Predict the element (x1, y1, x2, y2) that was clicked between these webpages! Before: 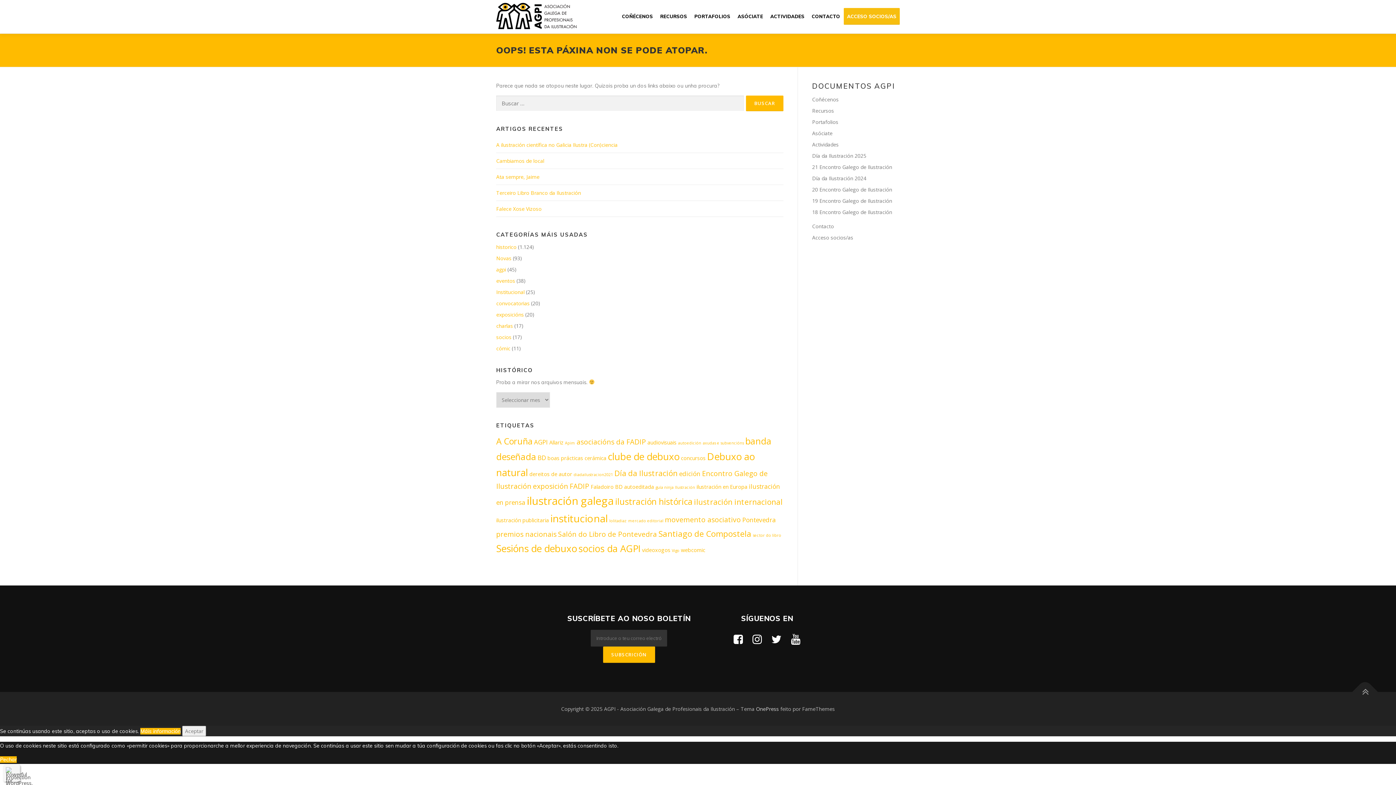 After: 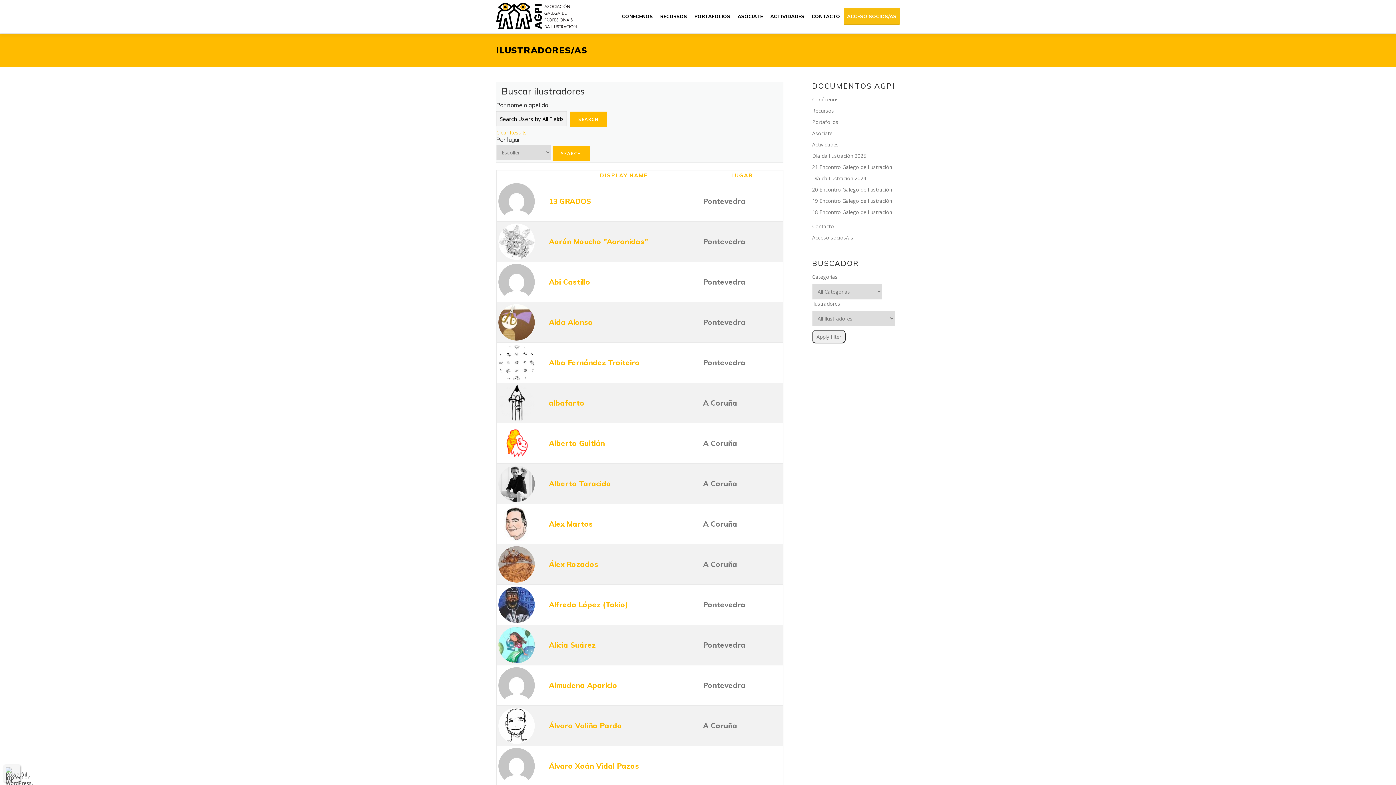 Action: label: PORTAFOLIOS bbox: (690, 0, 734, 32)